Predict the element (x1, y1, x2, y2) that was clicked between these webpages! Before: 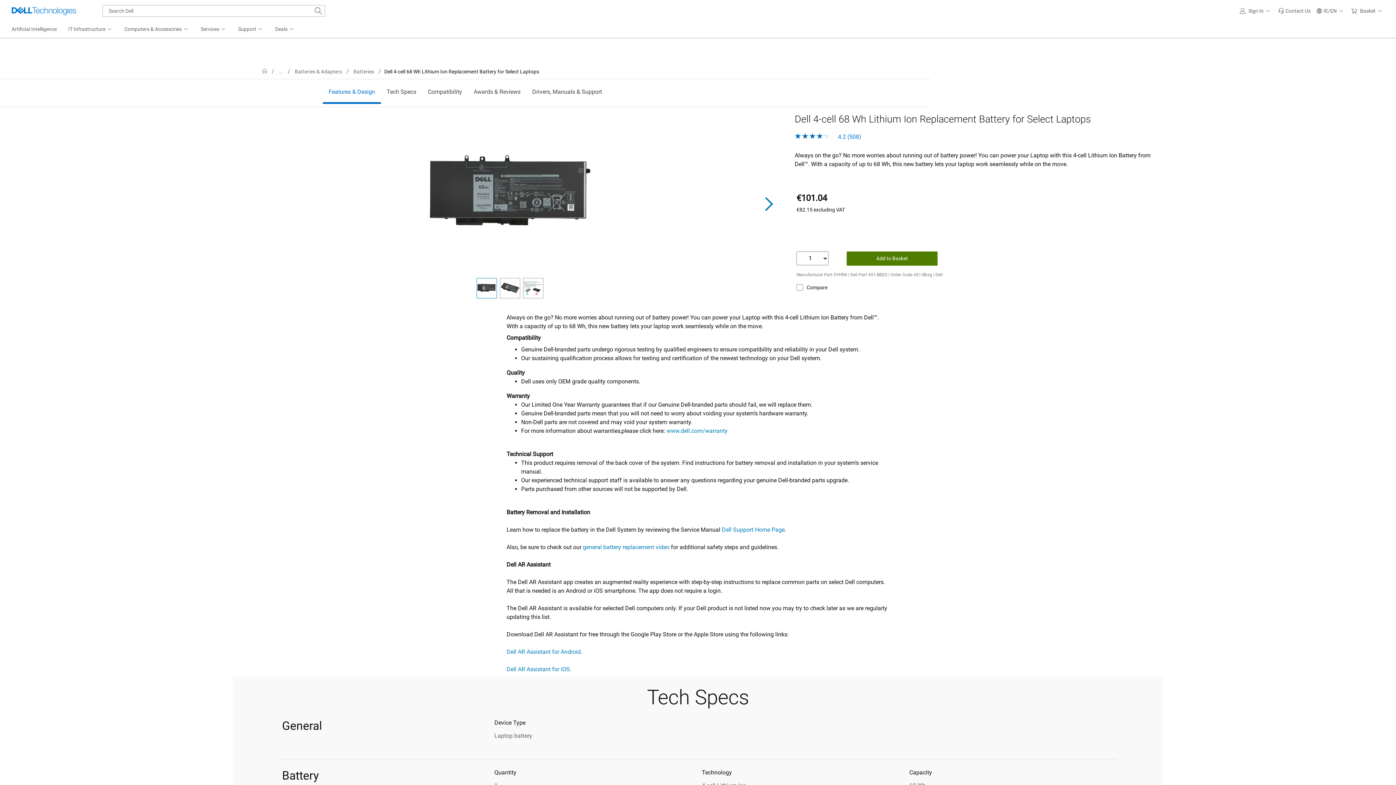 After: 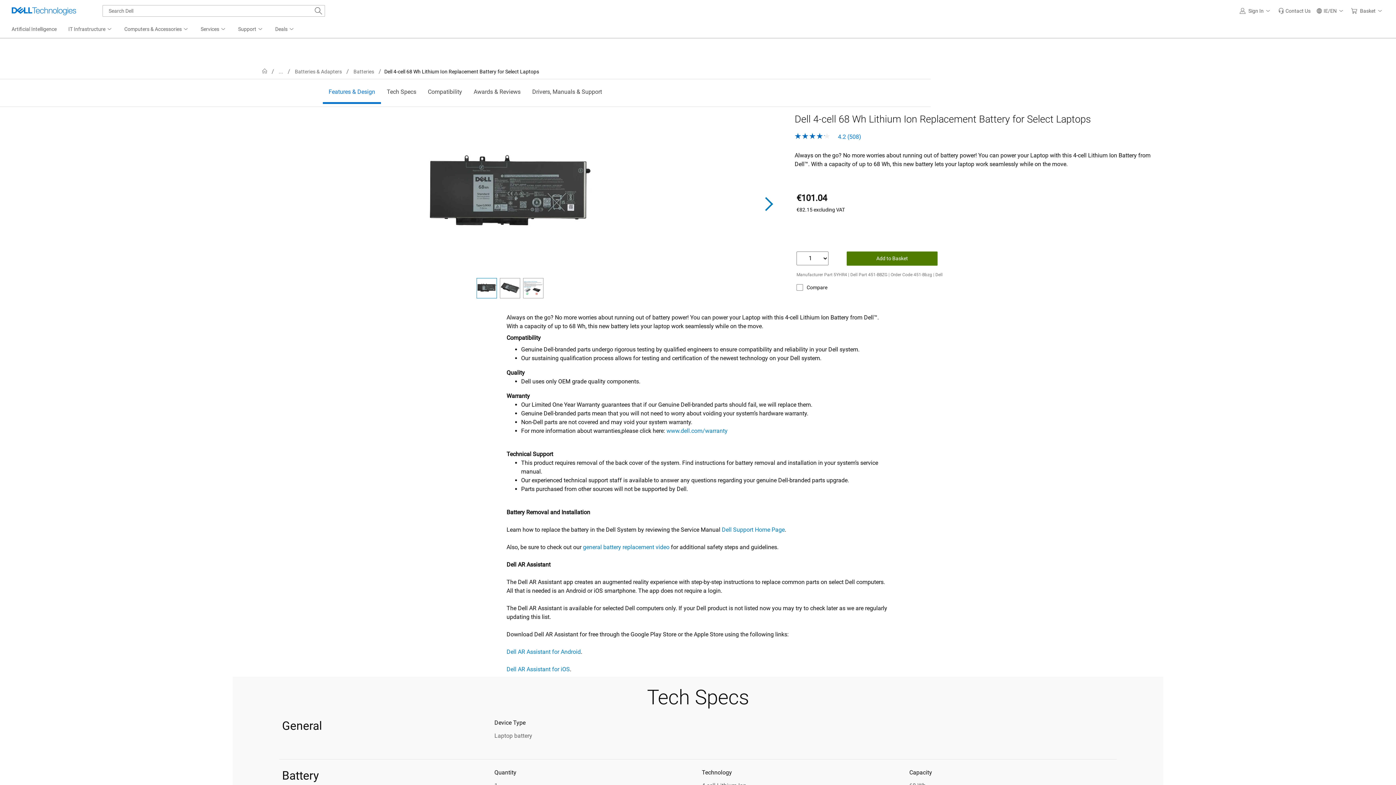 Action: label: IE/EN Location & Language selection, Selected Ireland English bbox: (1313, 0, 1348, 21)